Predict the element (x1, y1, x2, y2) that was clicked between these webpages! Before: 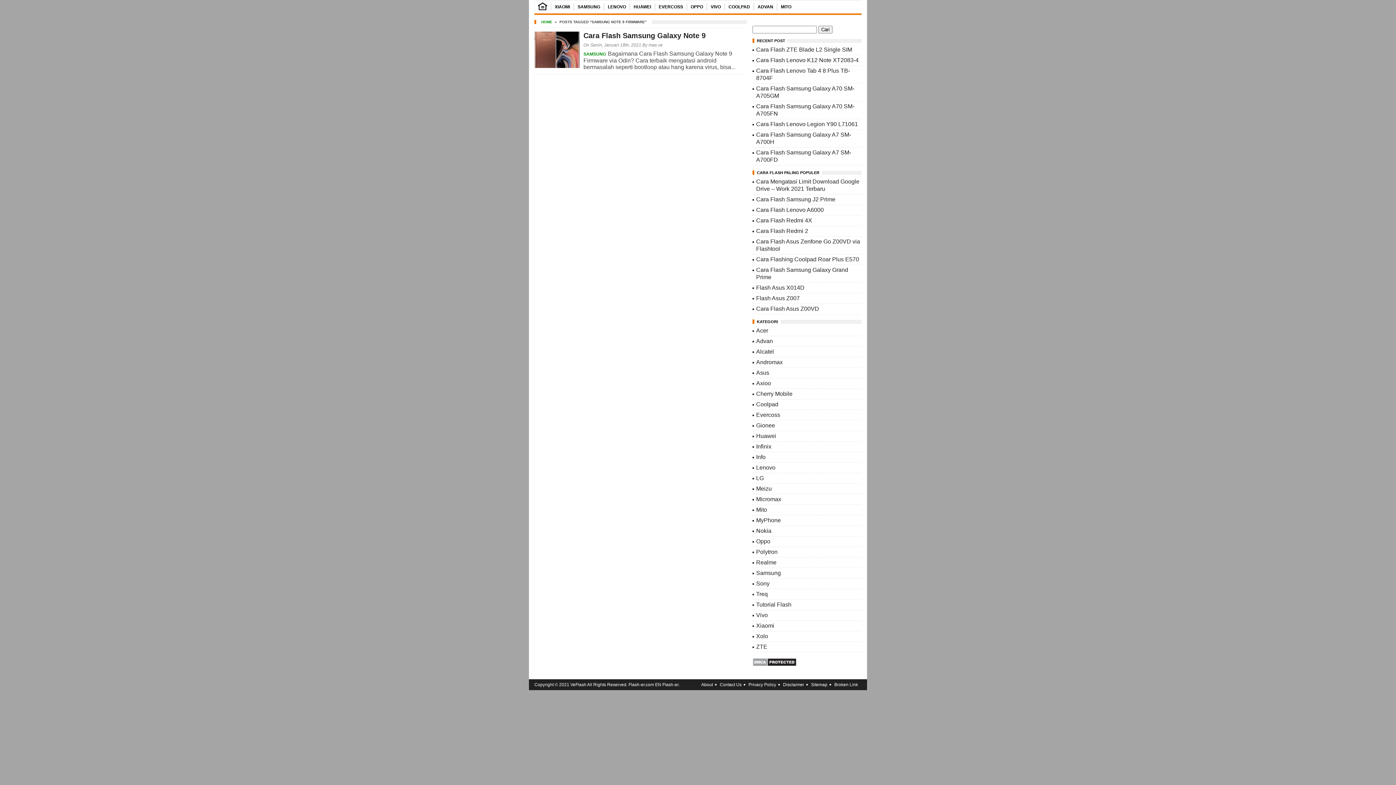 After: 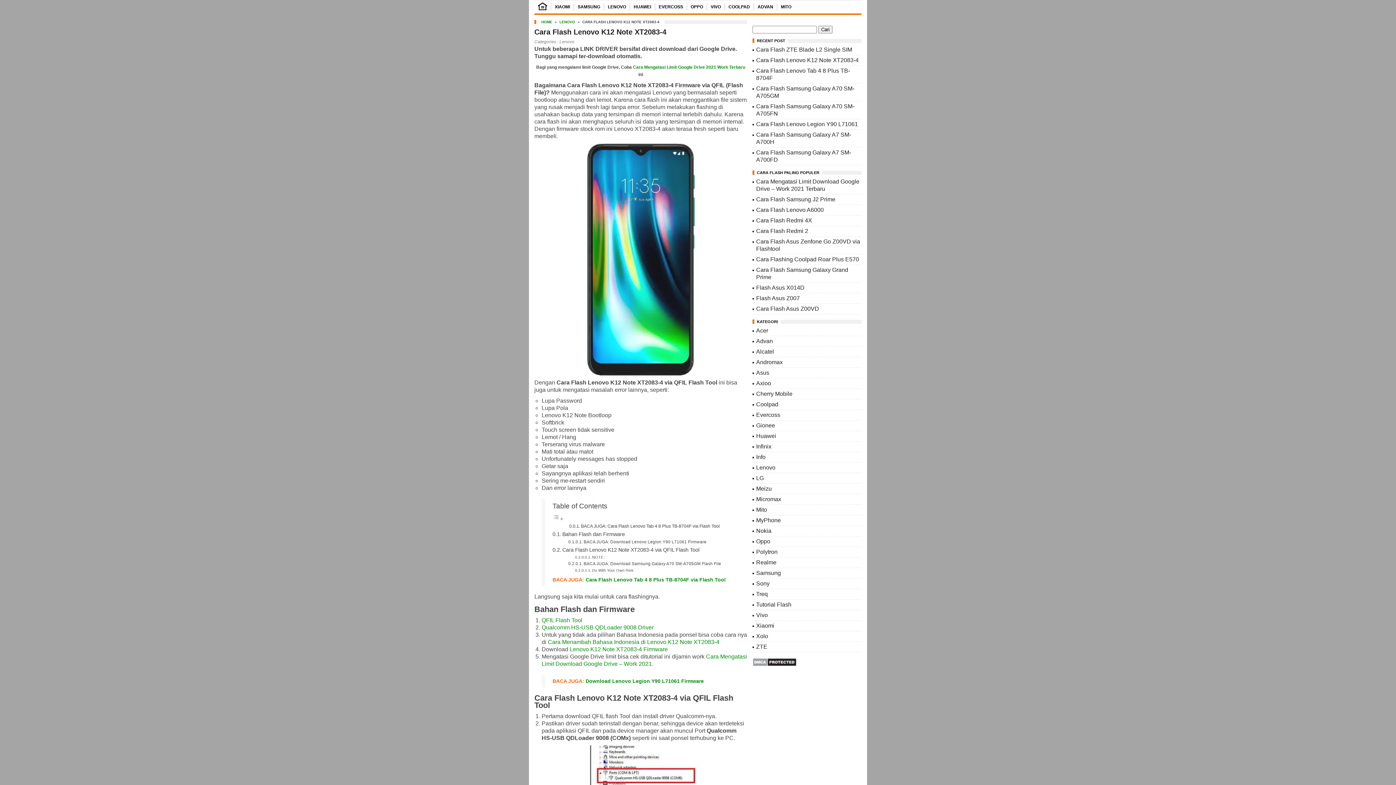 Action: label: Cara Flash Lenovo K12 Note XT2083-4 bbox: (756, 57, 858, 63)